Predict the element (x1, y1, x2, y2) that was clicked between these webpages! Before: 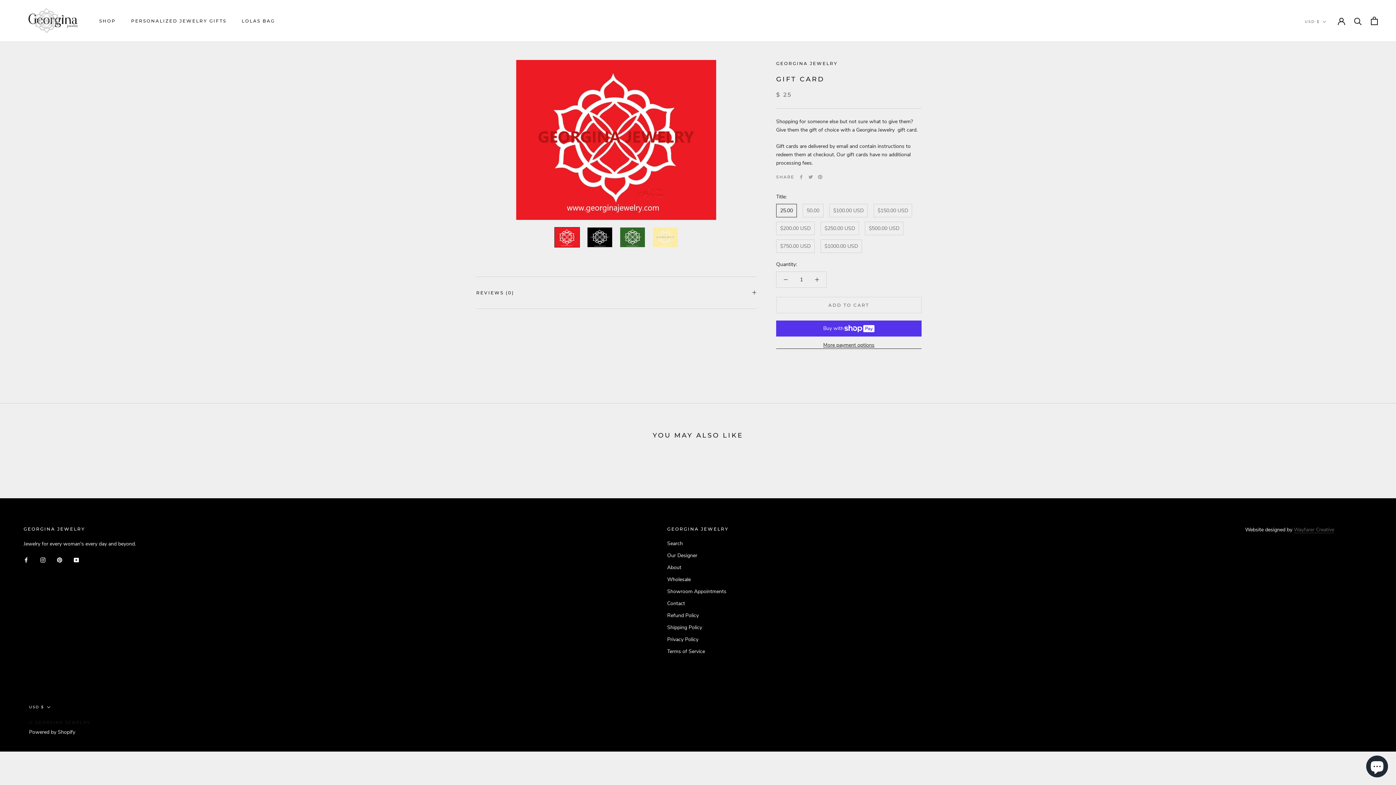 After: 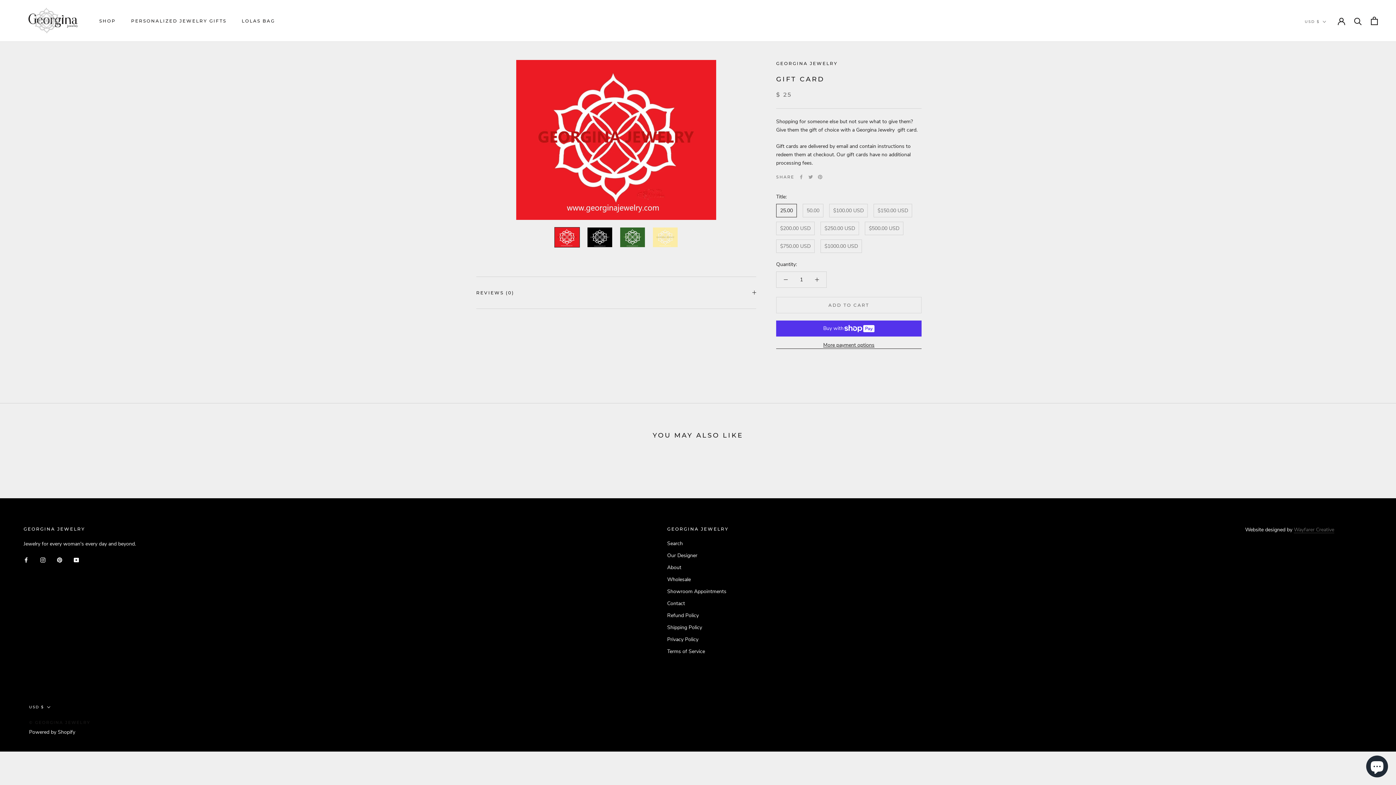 Action: bbox: (554, 227, 580, 247)